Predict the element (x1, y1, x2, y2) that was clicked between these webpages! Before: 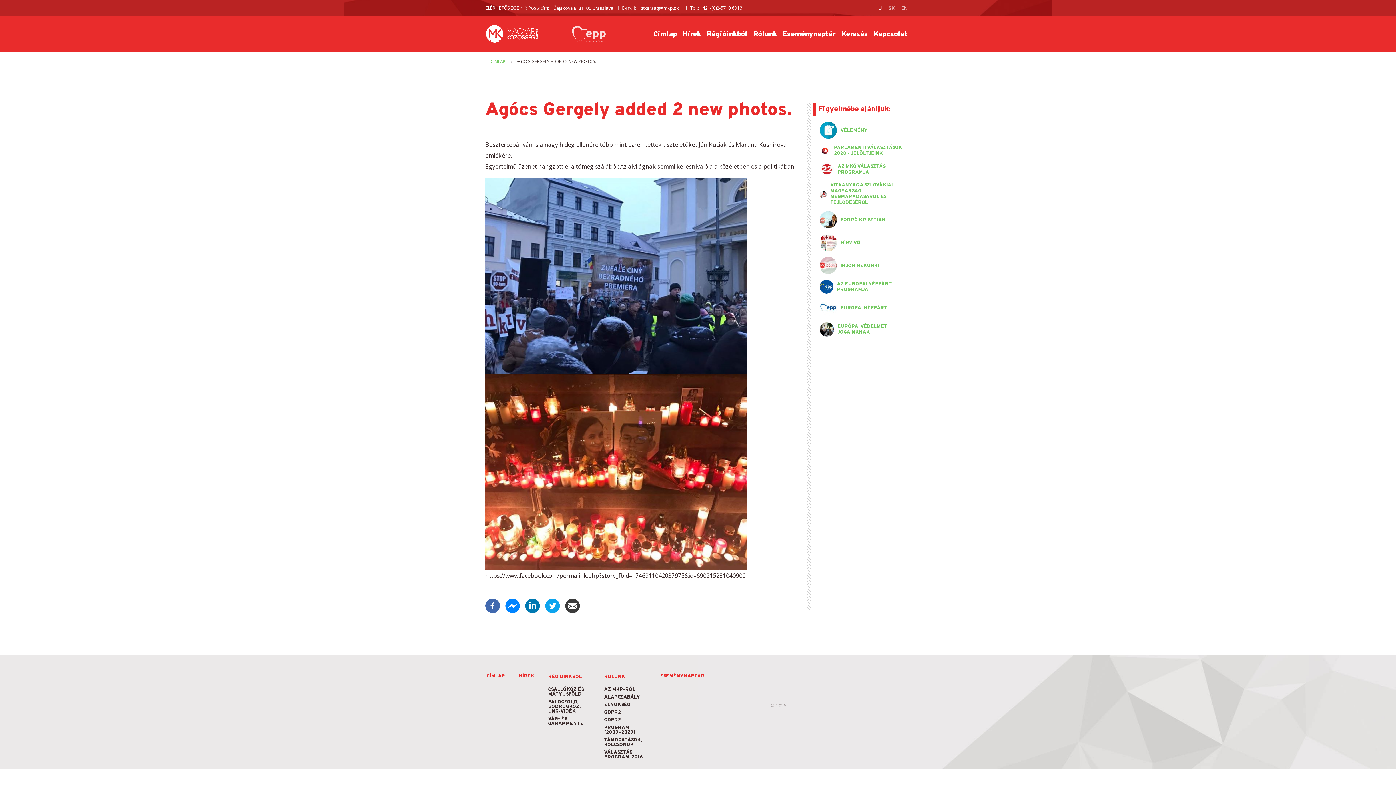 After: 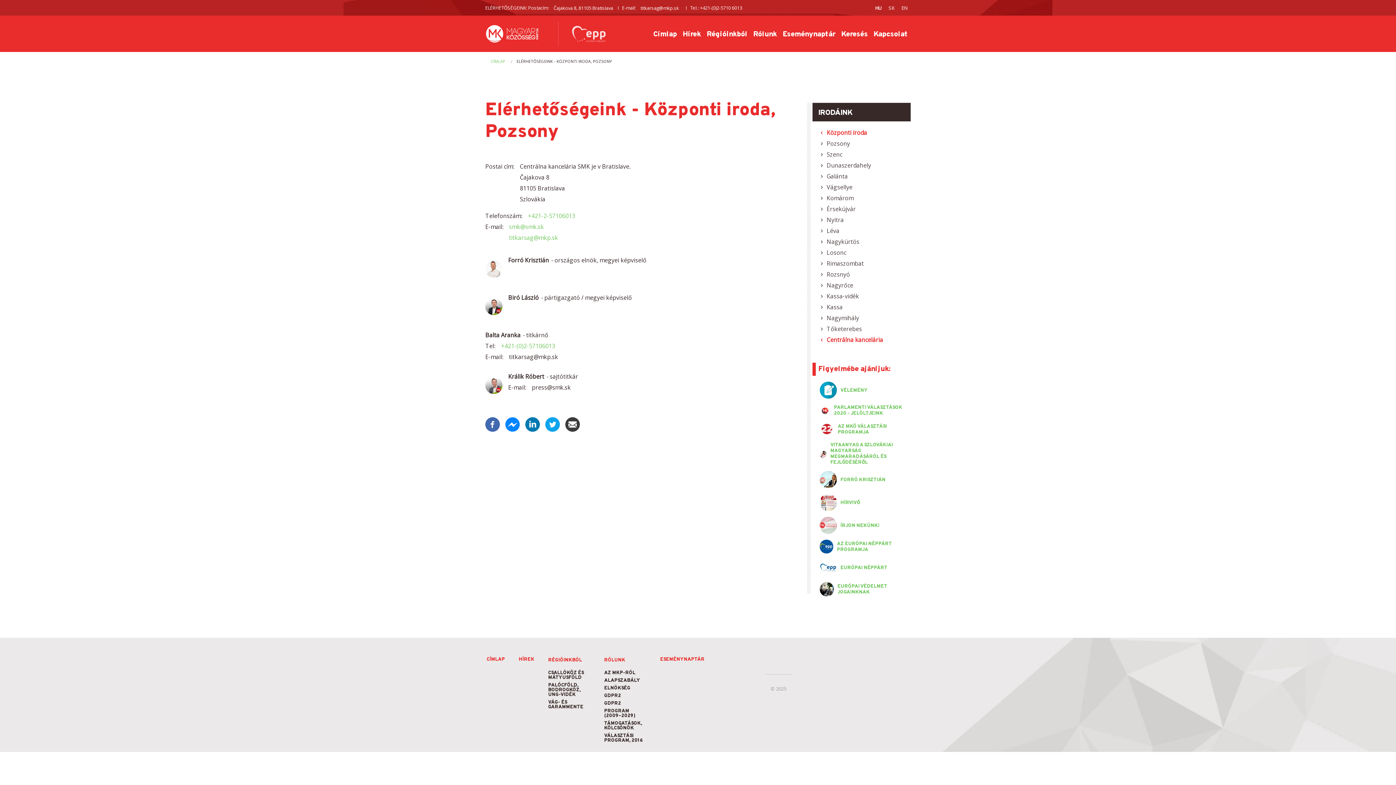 Action: label: Kapcsolat bbox: (873, 26, 908, 40)